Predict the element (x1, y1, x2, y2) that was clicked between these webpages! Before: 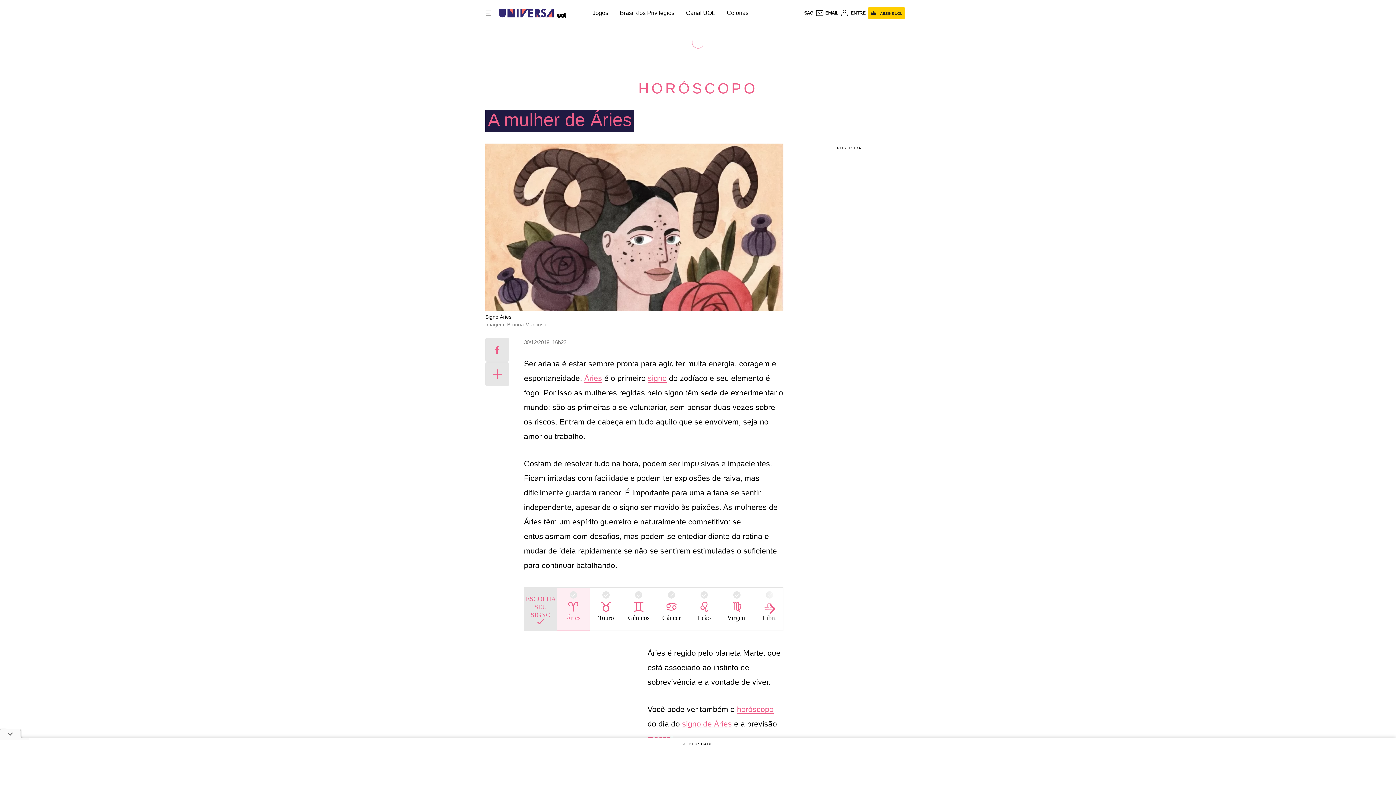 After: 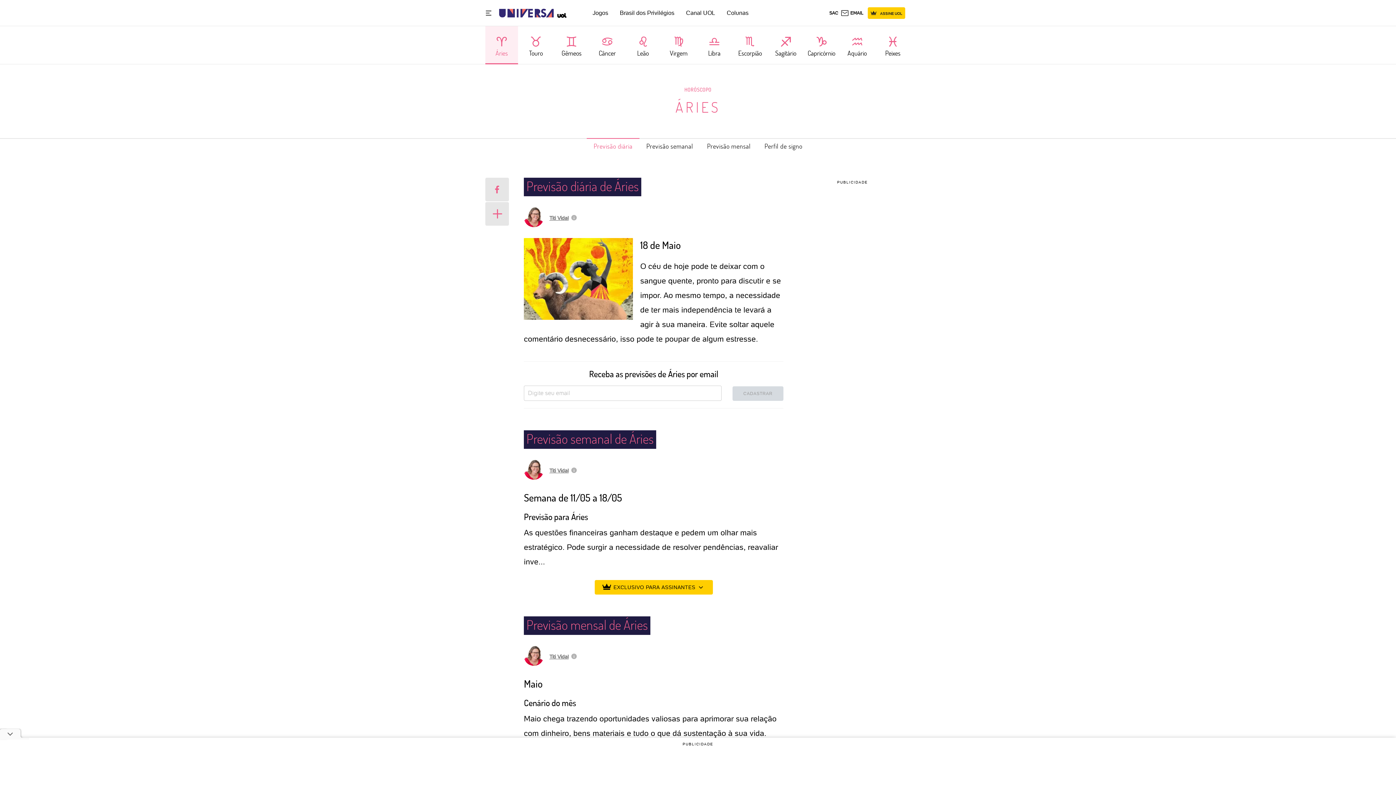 Action: label: Áries bbox: (557, 600, 589, 618)